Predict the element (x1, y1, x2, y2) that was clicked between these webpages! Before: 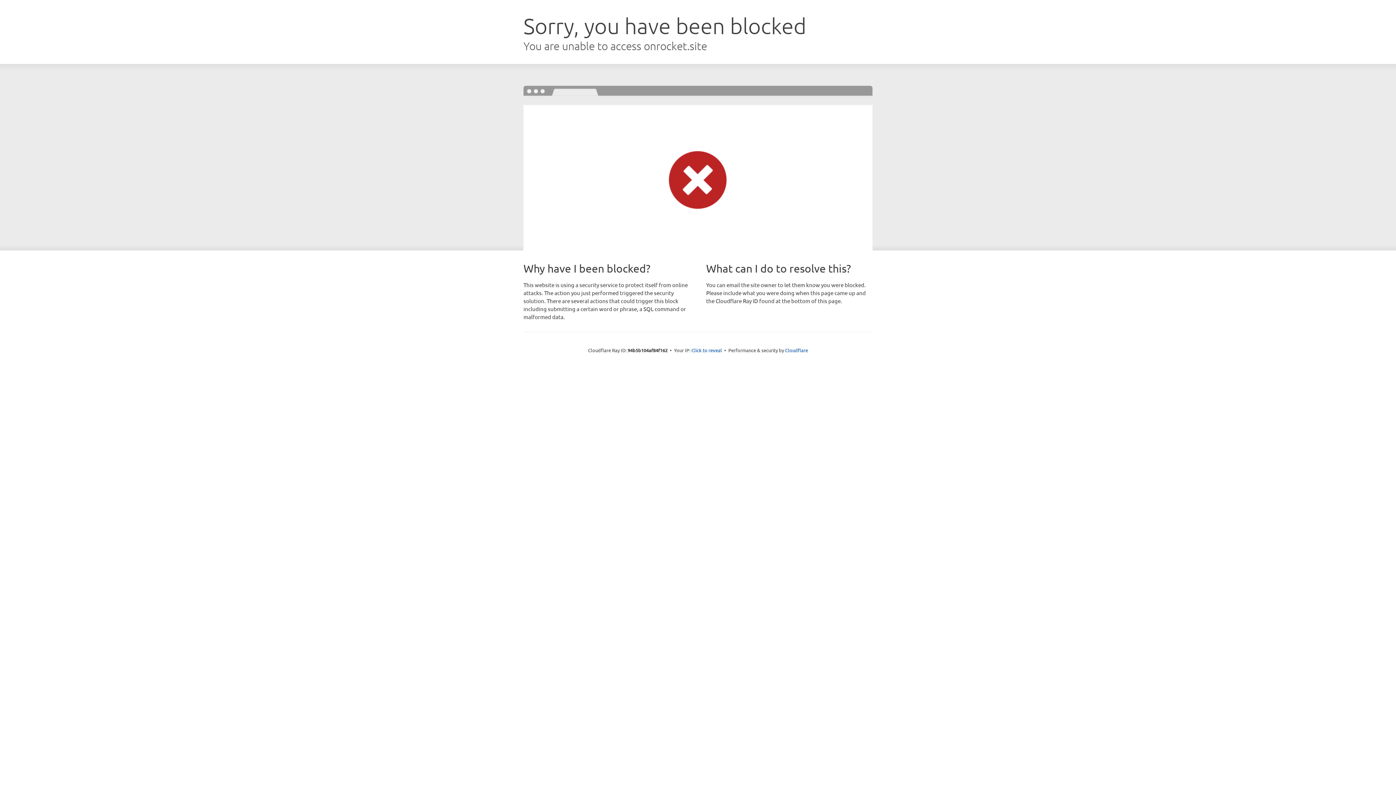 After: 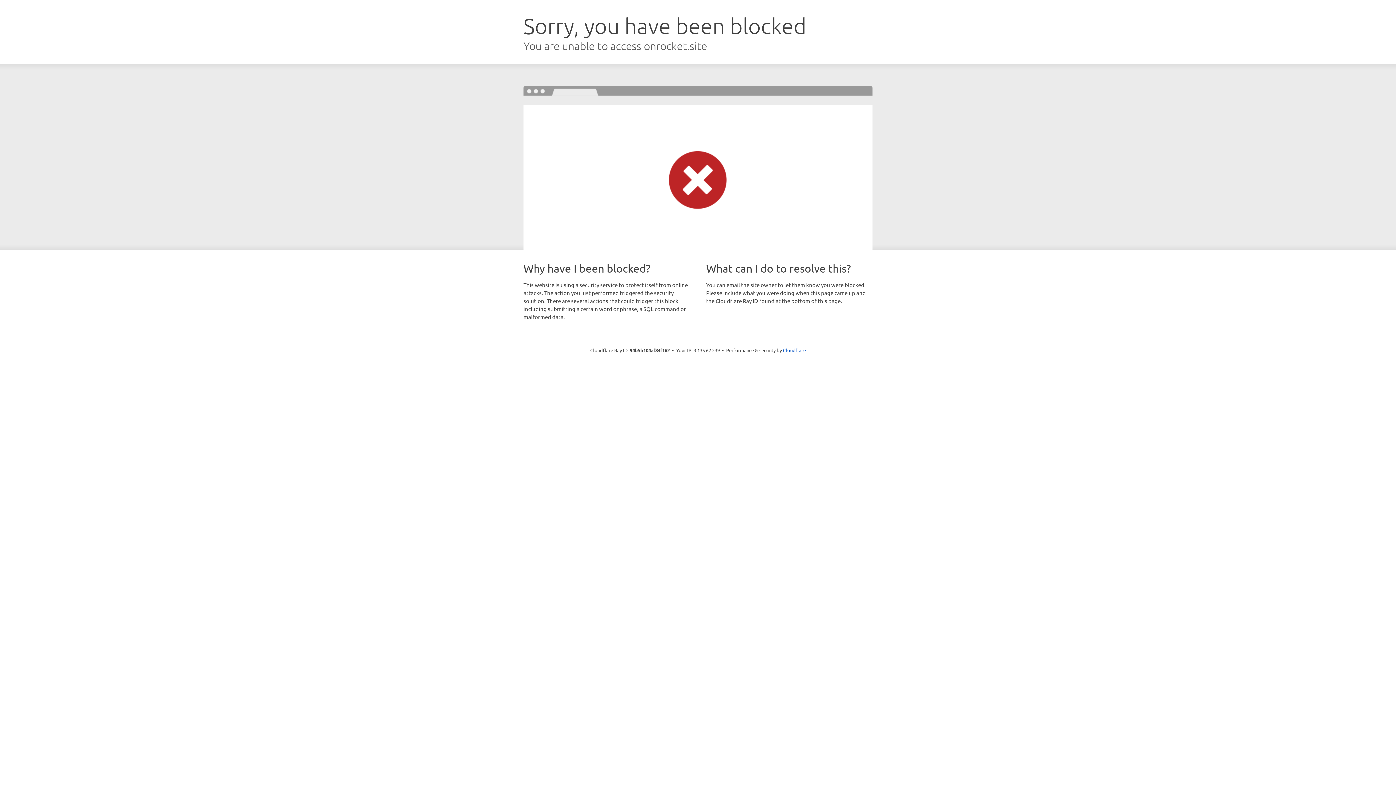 Action: label: Click to reveal bbox: (691, 346, 722, 353)